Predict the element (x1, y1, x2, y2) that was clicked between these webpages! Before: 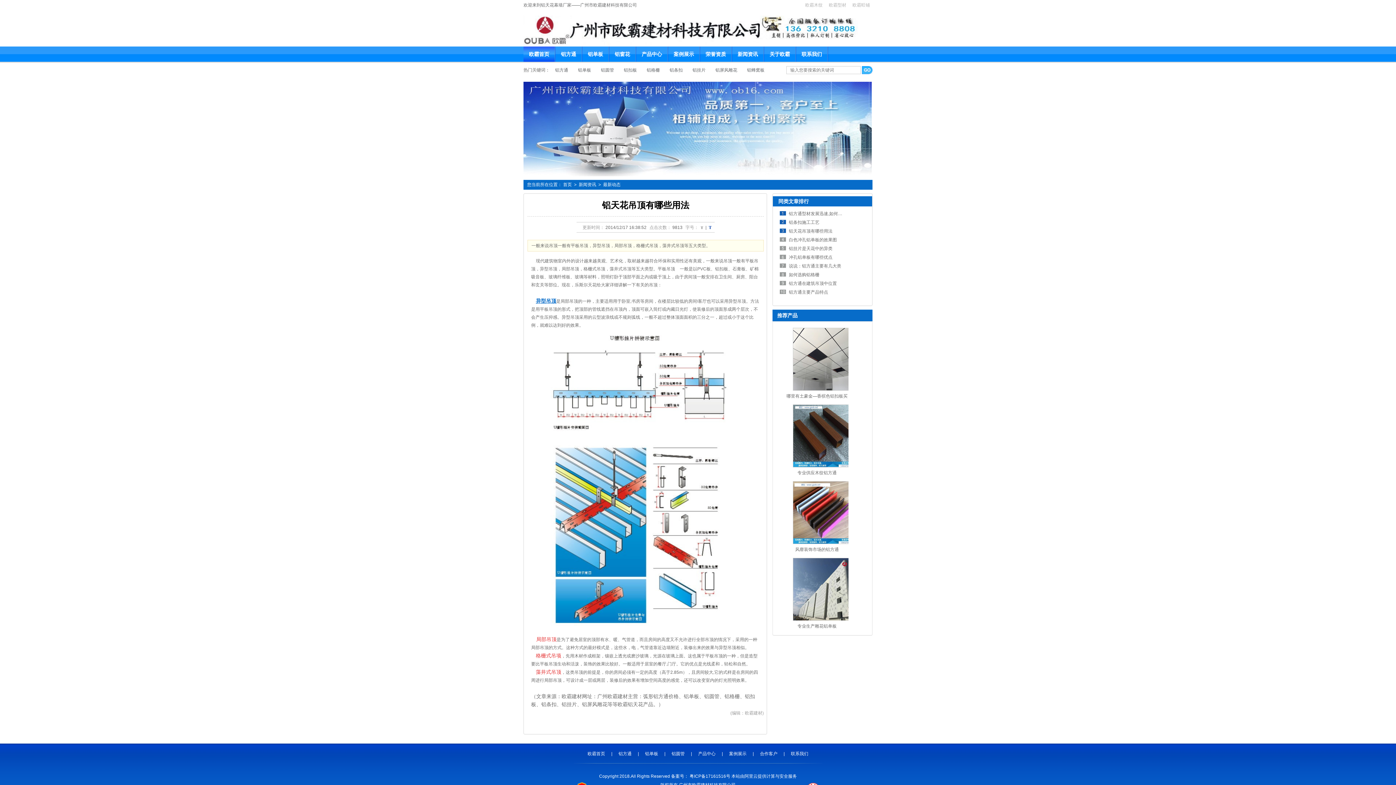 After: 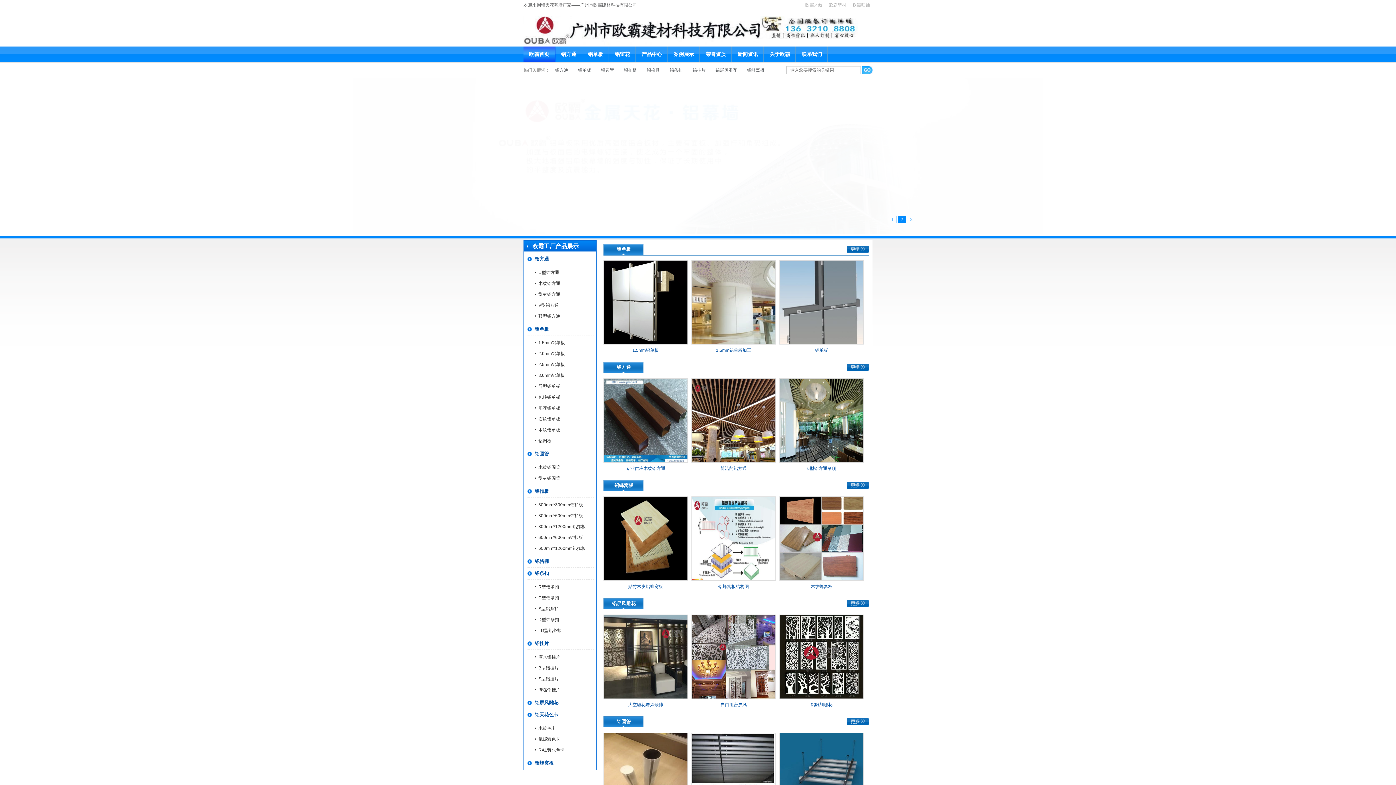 Action: bbox: (582, 751, 611, 756) label: 欧霸首页 